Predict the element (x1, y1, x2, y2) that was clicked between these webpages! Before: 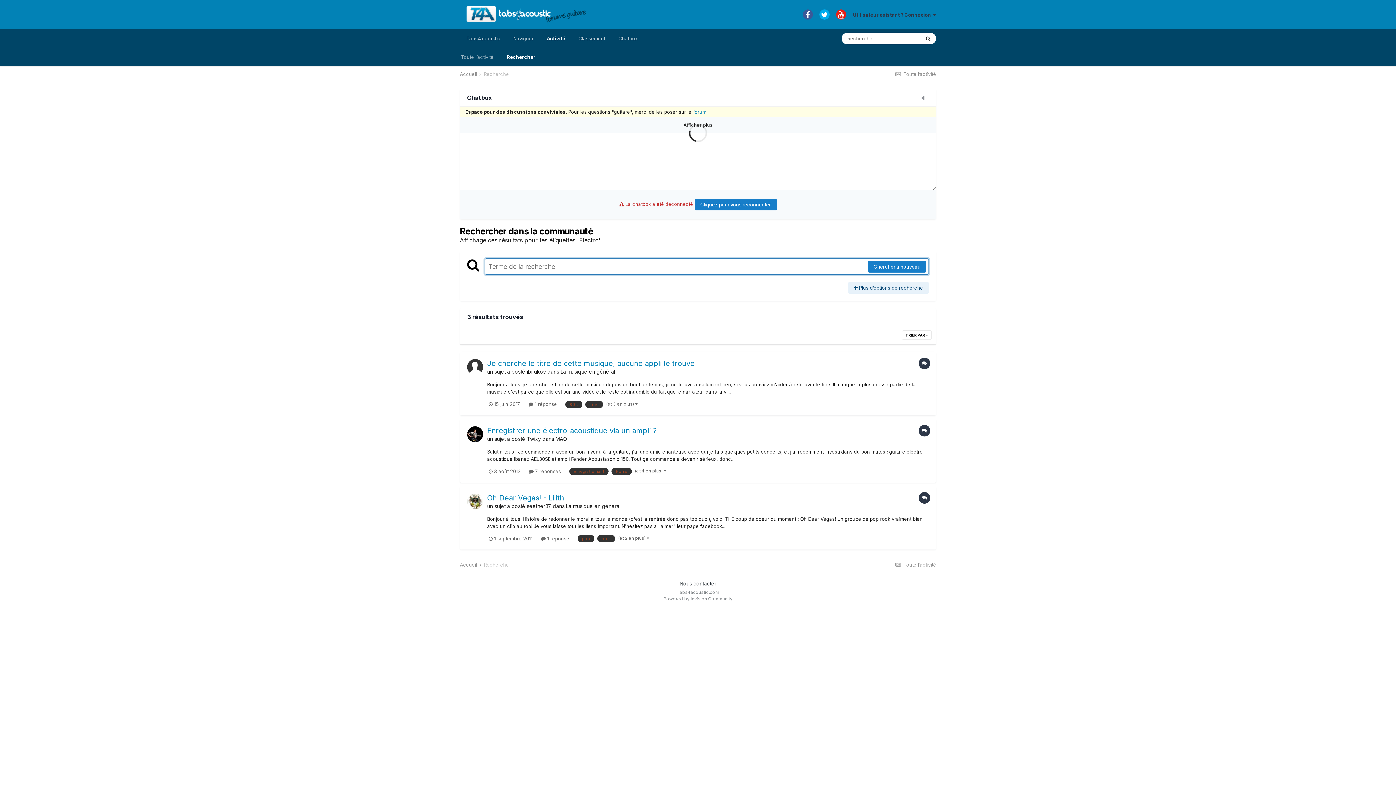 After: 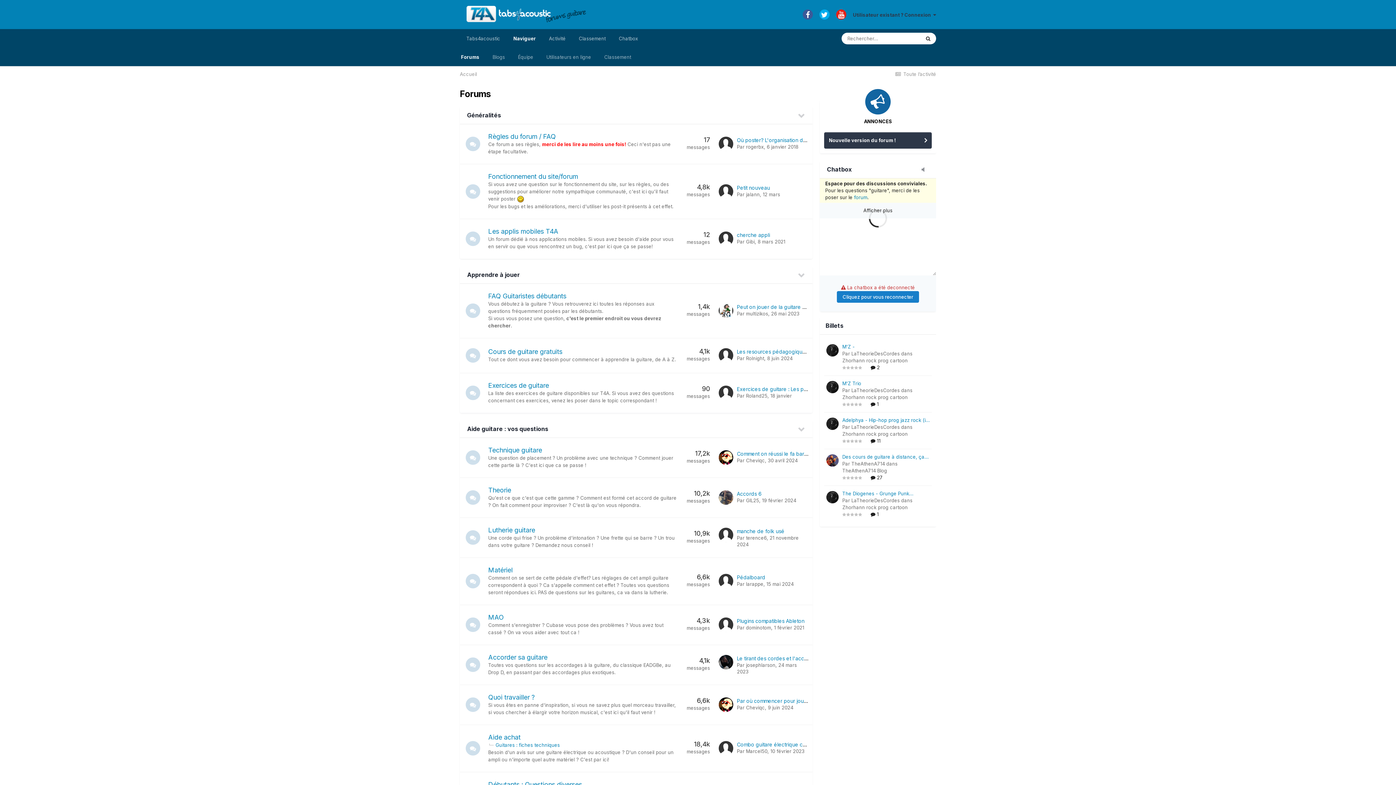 Action: label: Accueil  bbox: (460, 71, 482, 77)